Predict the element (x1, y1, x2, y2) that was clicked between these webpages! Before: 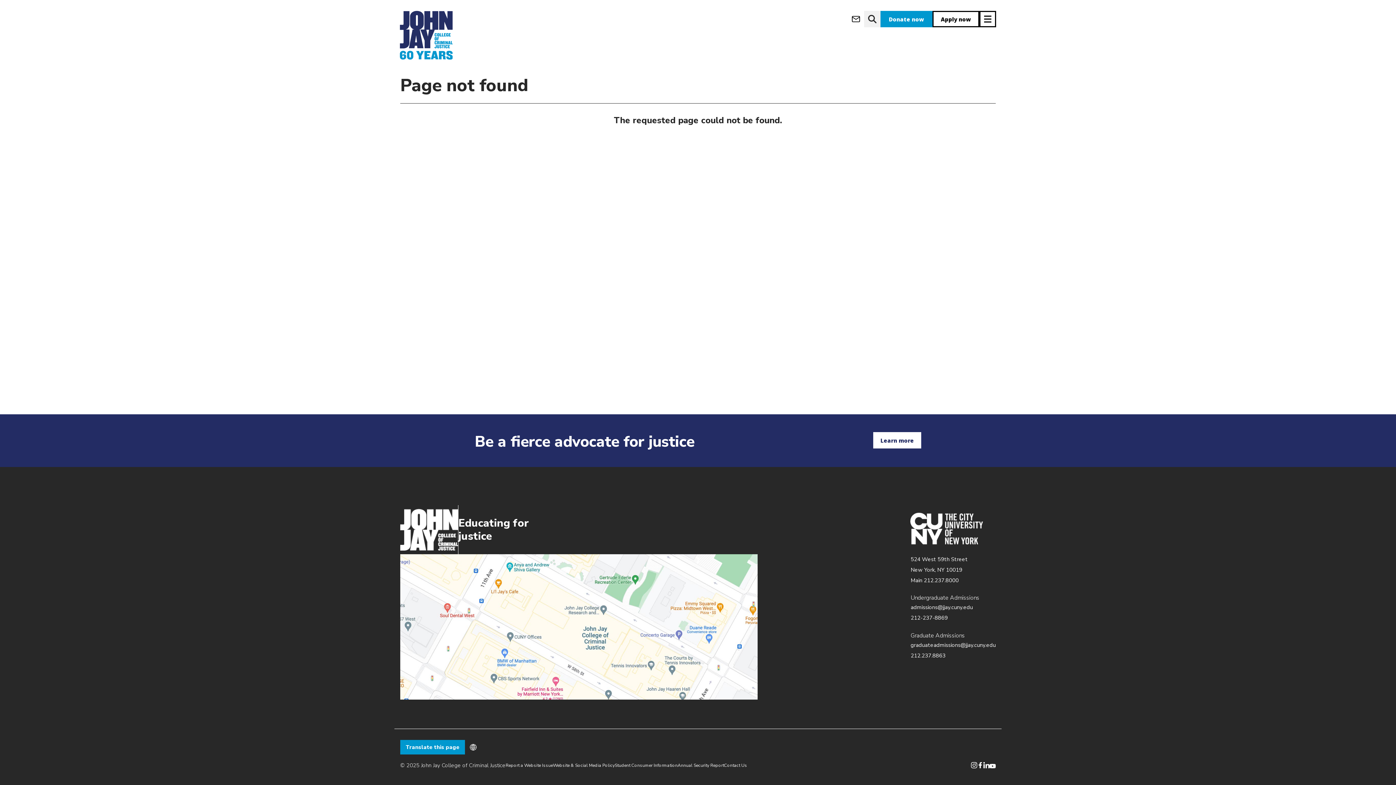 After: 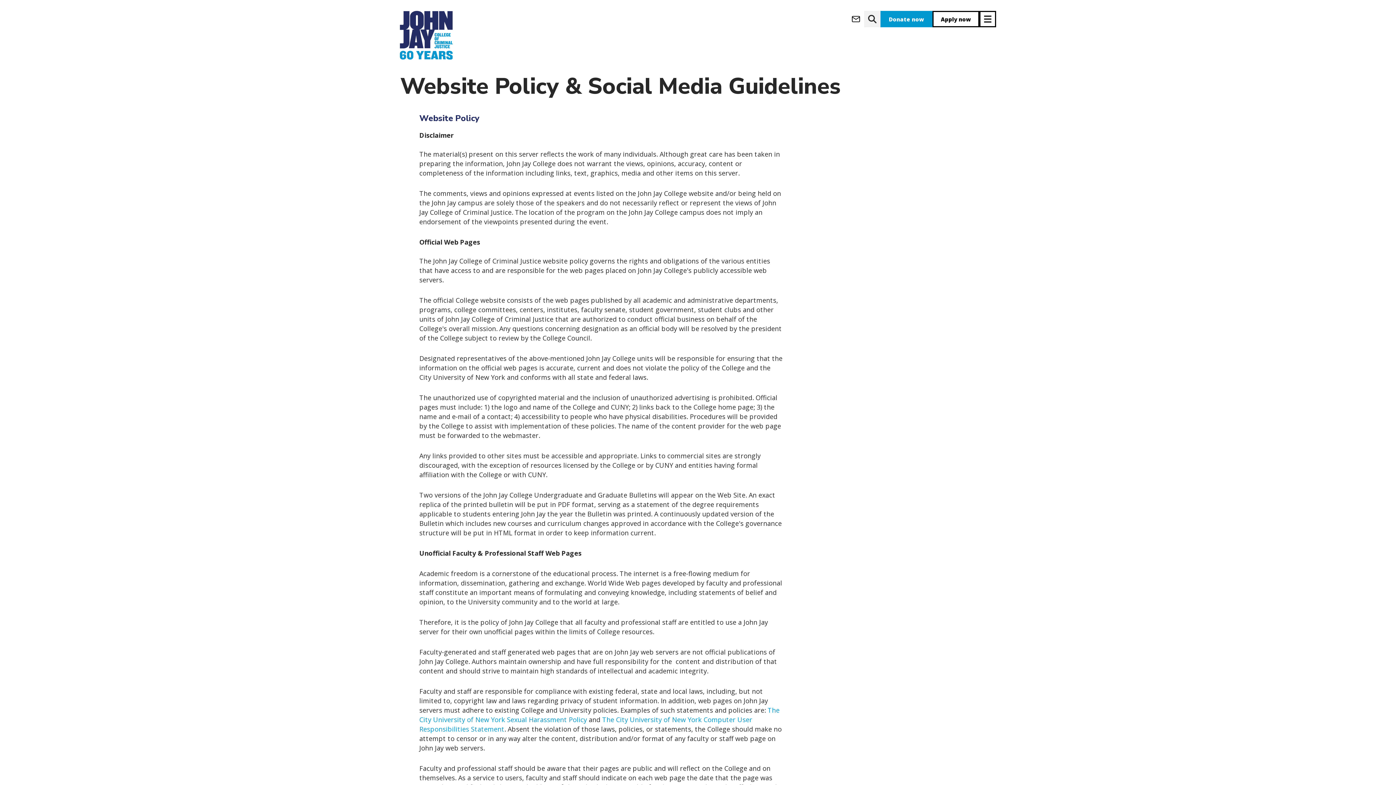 Action: label: Website & Social Media Policy bbox: (553, 762, 614, 768)